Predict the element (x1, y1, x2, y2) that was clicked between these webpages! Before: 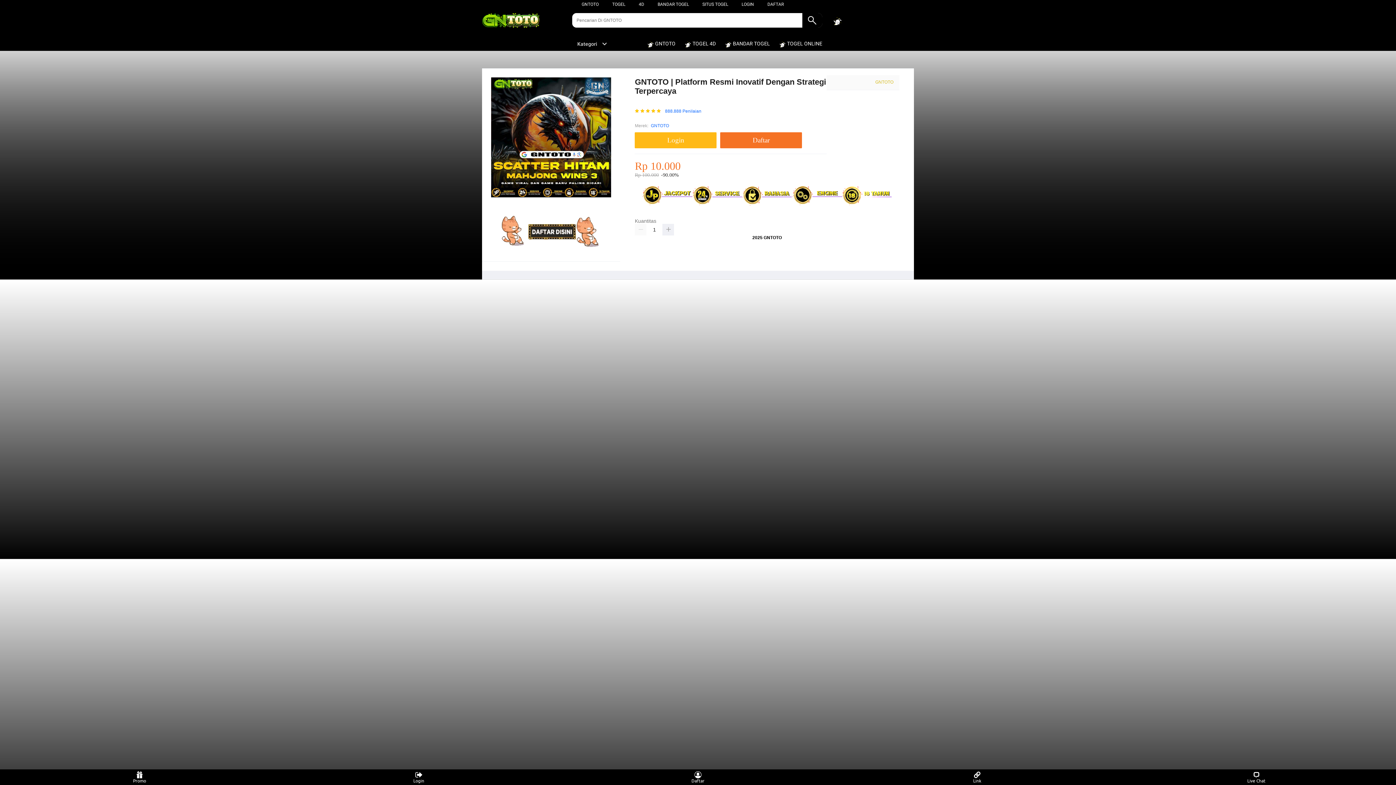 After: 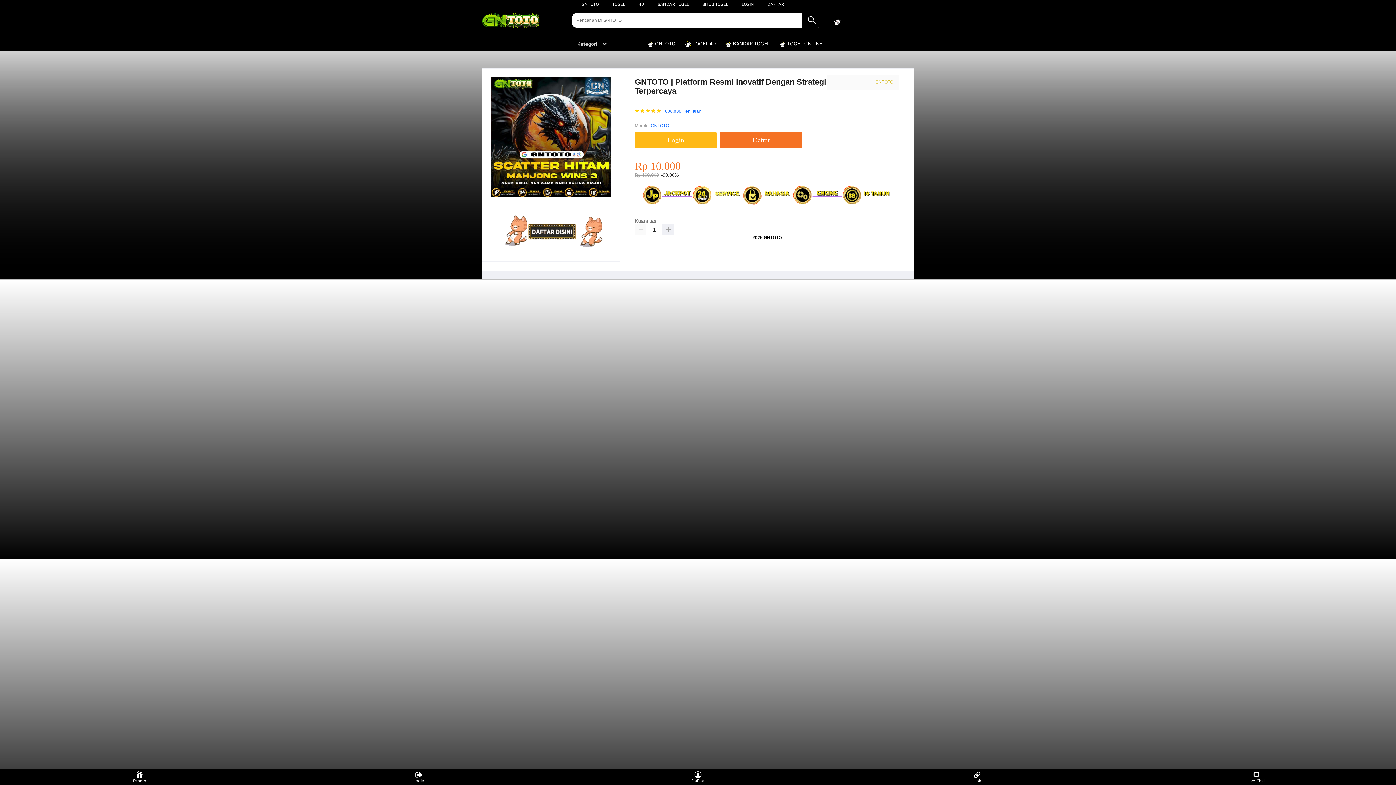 Action: label: TOGEL bbox: (612, 1, 625, 6)